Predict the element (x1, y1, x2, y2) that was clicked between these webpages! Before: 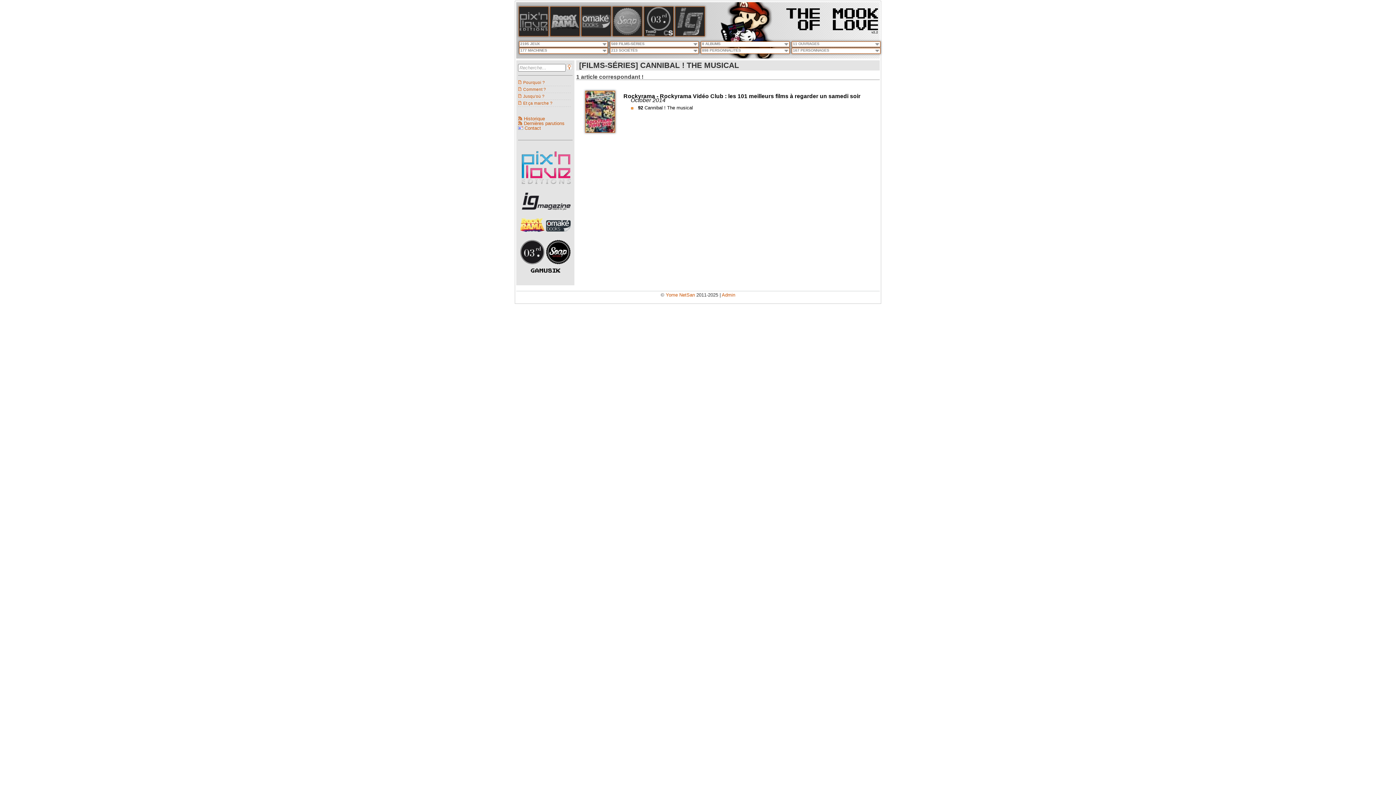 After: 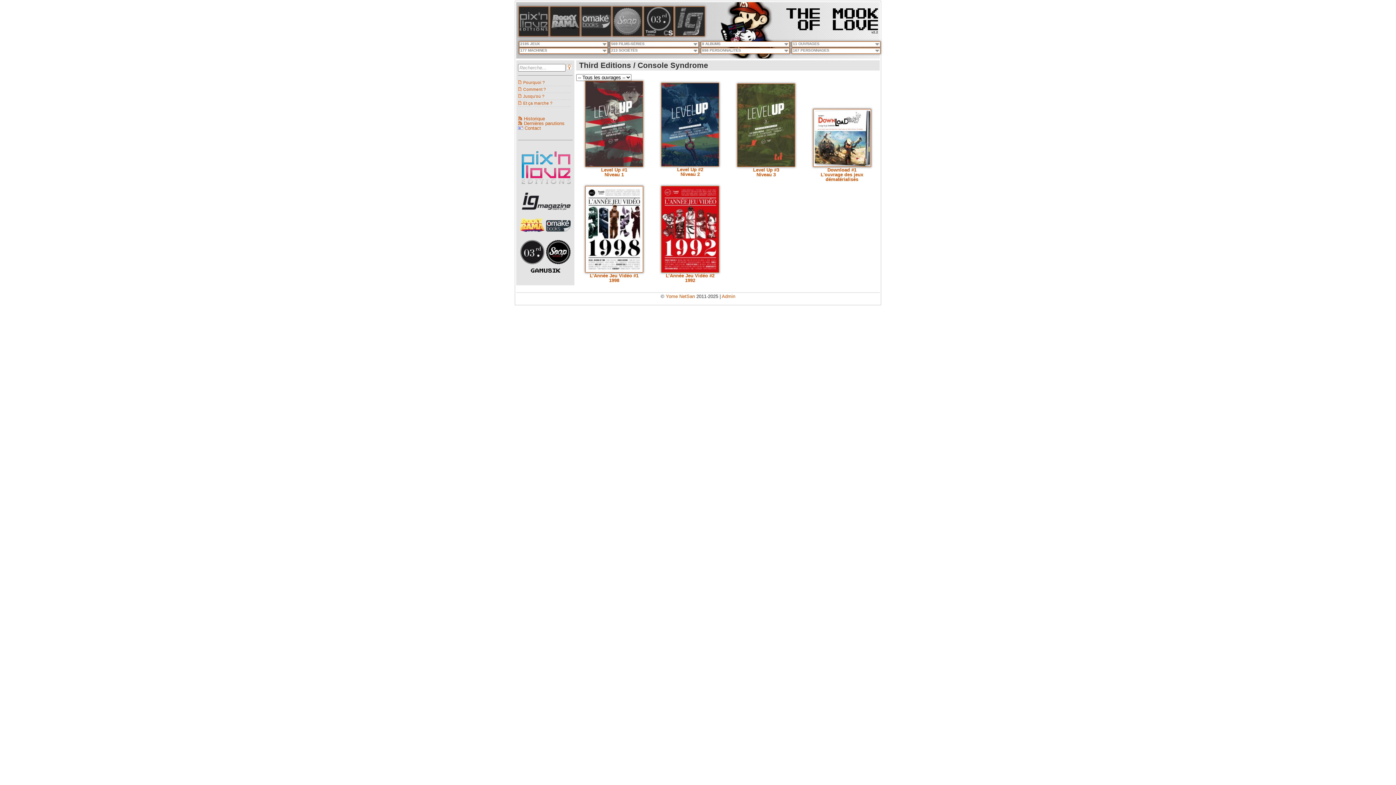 Action: bbox: (644, 32, 673, 37)